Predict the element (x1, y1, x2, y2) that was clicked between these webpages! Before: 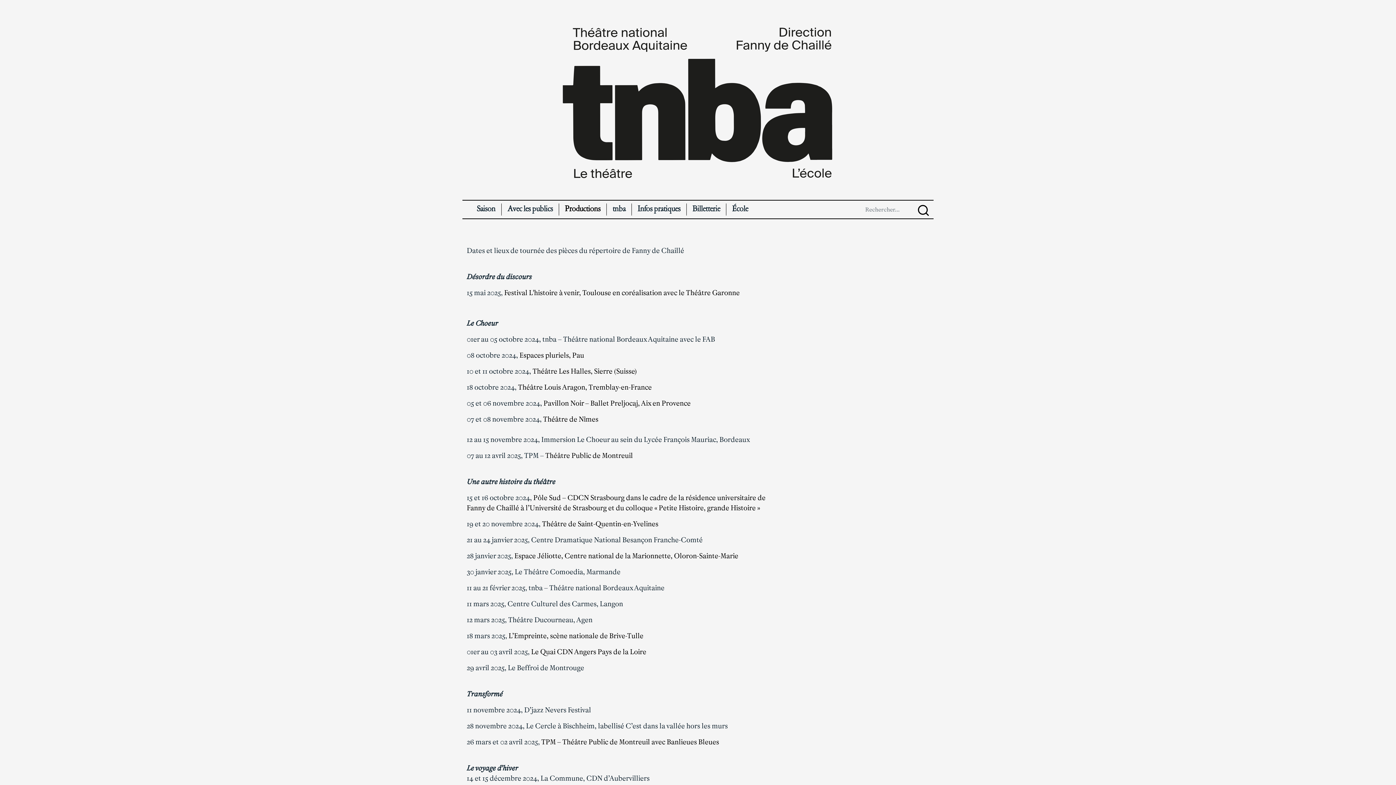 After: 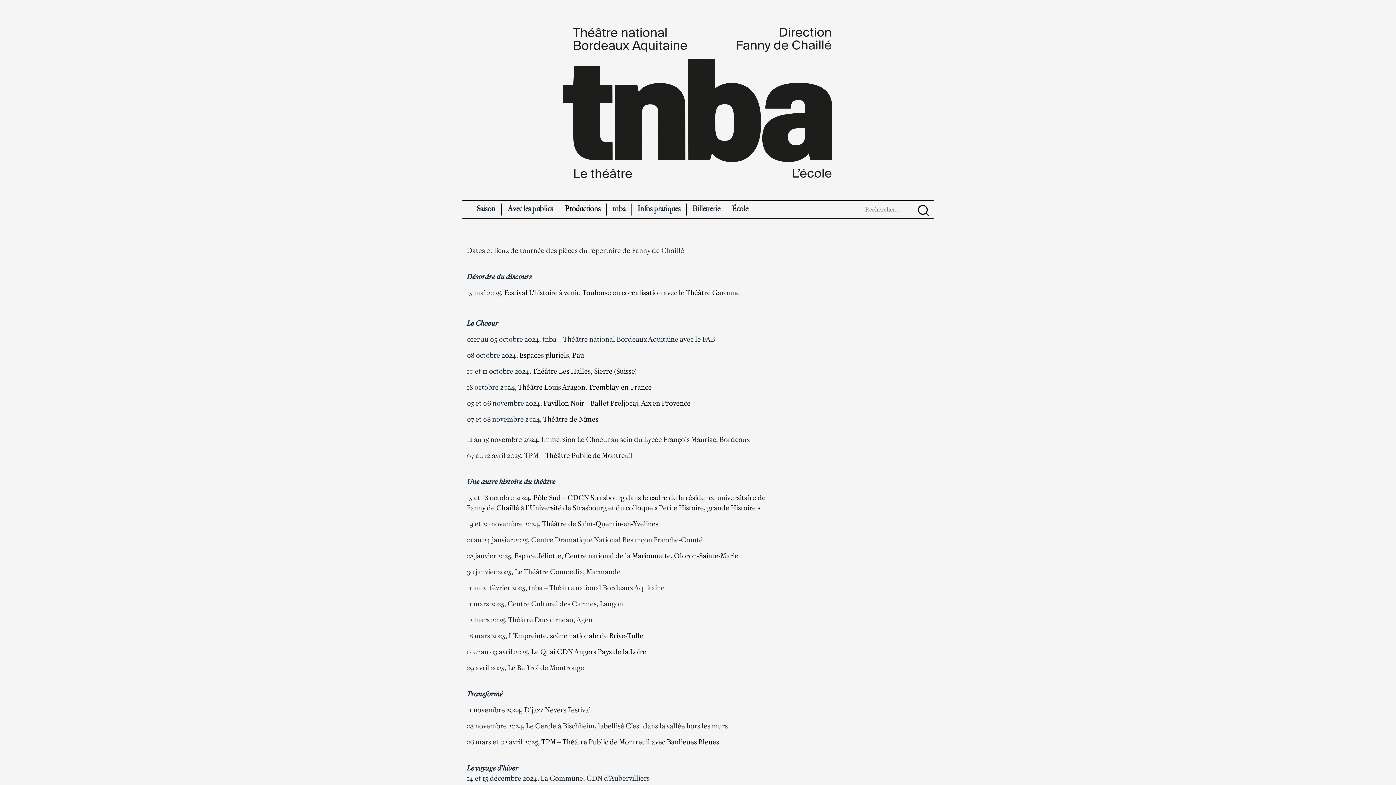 Action: label: Théâtre de Nîmes bbox: (543, 415, 598, 423)